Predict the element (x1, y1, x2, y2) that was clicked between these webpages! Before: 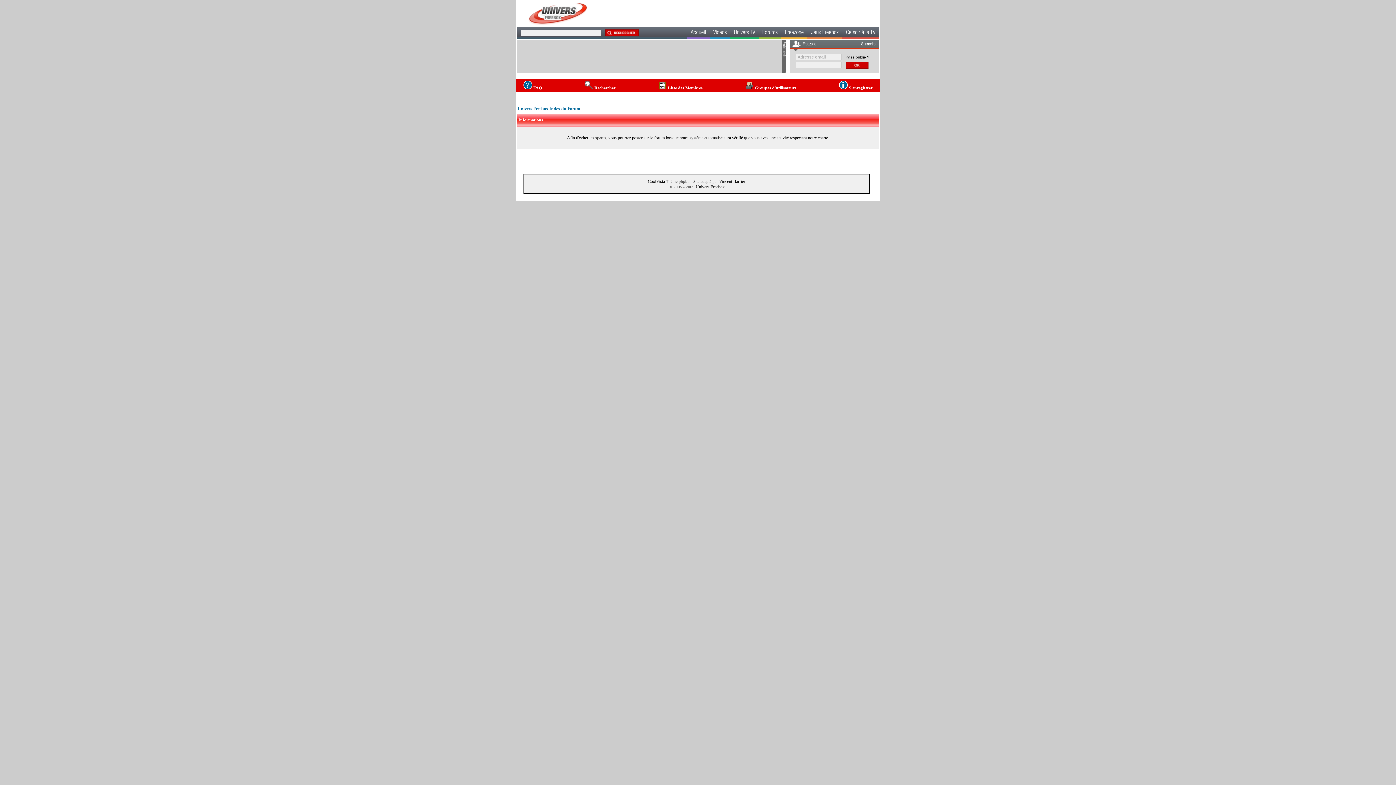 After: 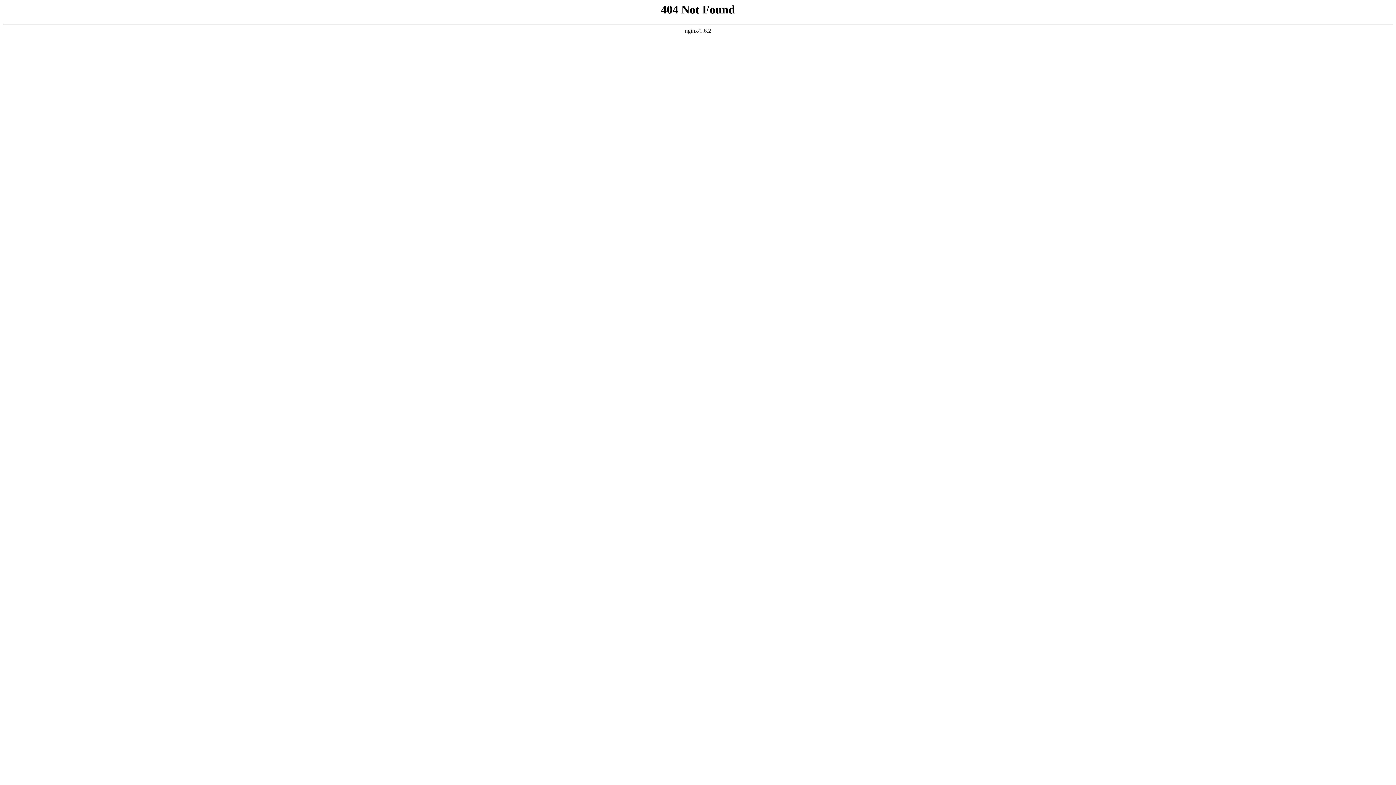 Action: bbox: (842, 26, 879, 38) label: Ce soir à la TV